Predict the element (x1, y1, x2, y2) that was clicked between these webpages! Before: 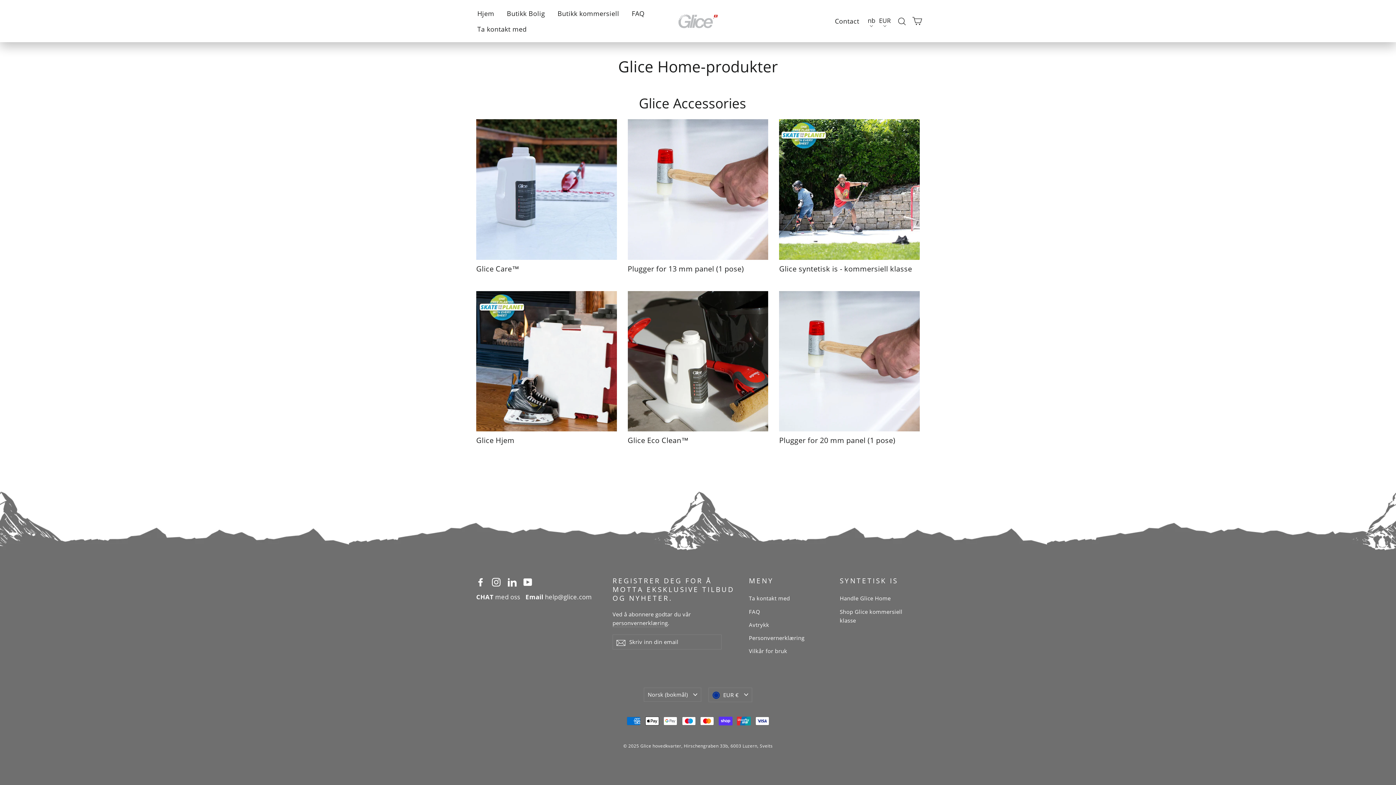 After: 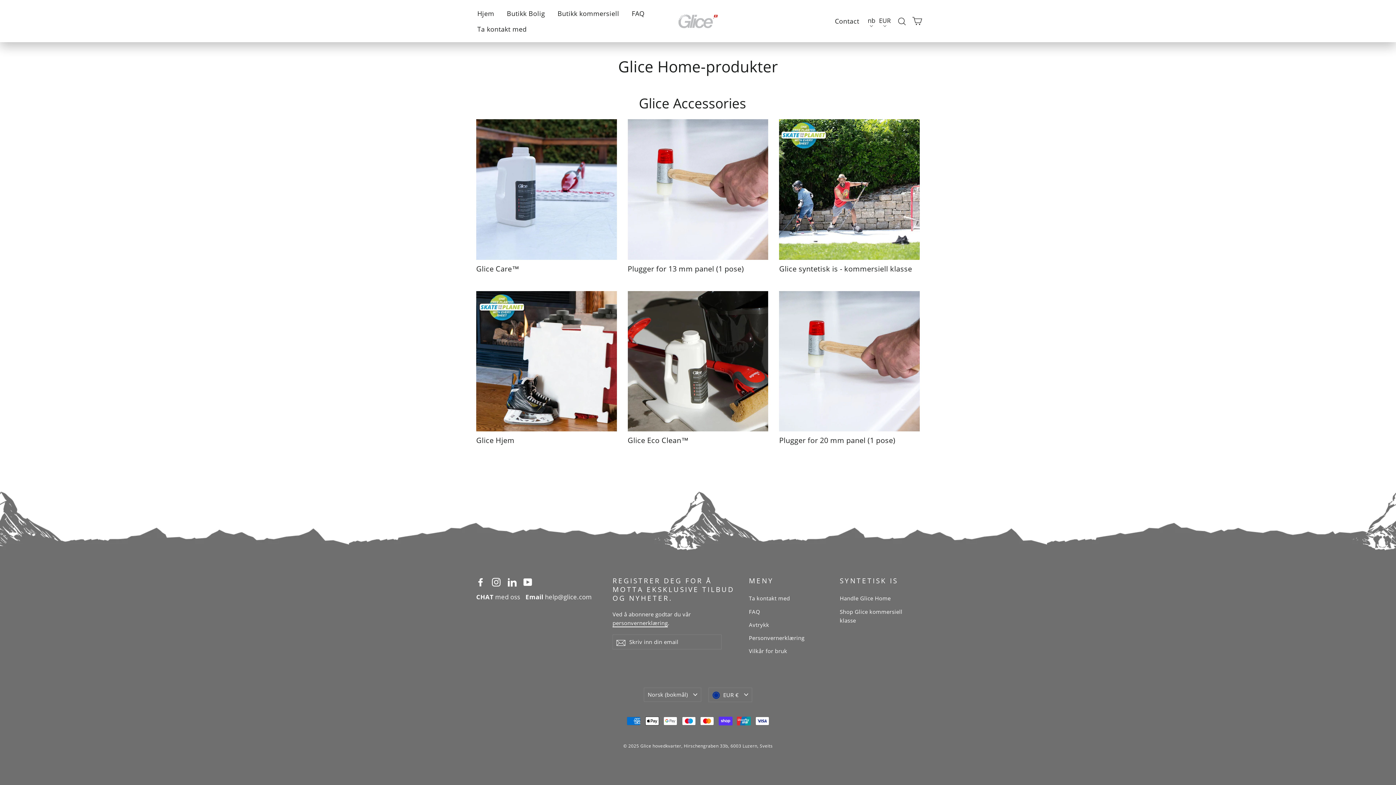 Action: bbox: (612, 619, 668, 627) label: personvernerklæring